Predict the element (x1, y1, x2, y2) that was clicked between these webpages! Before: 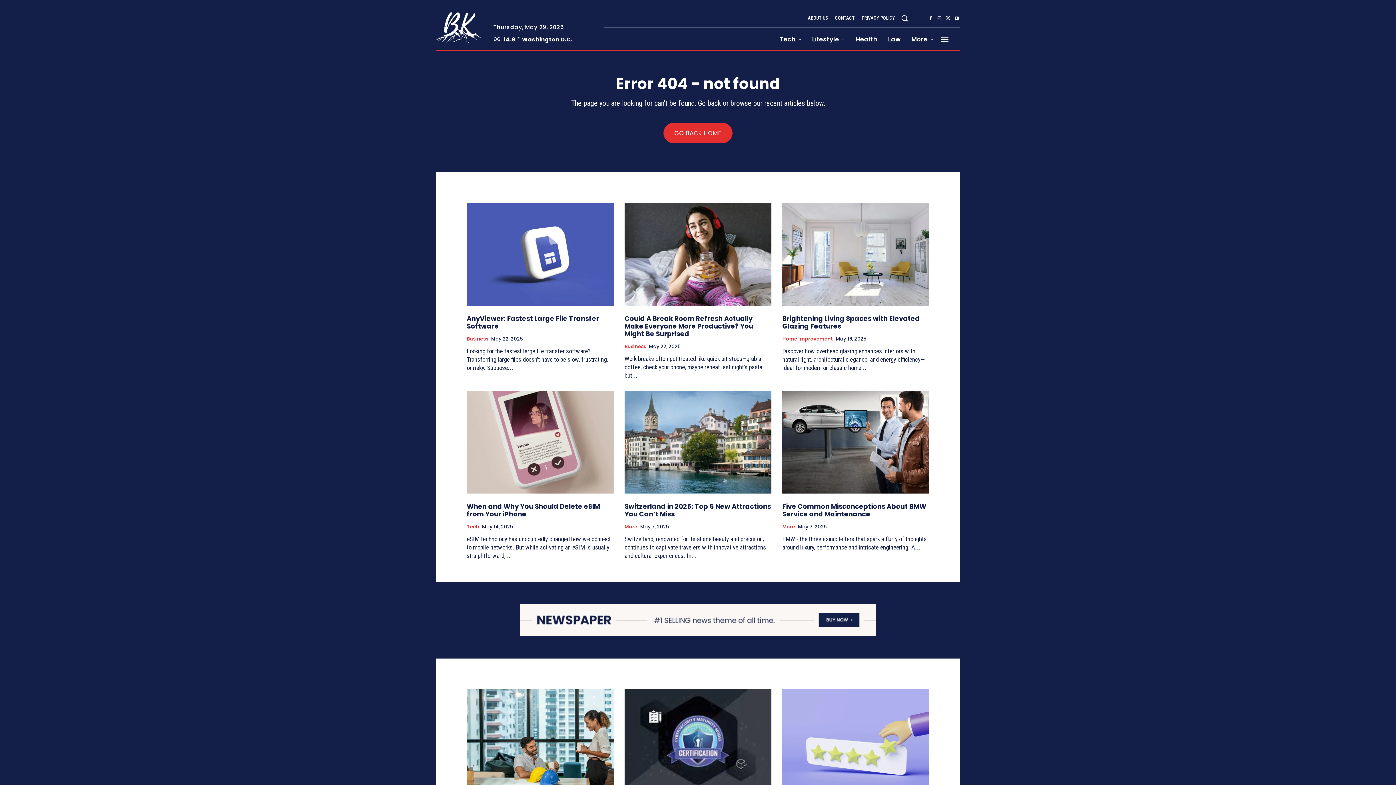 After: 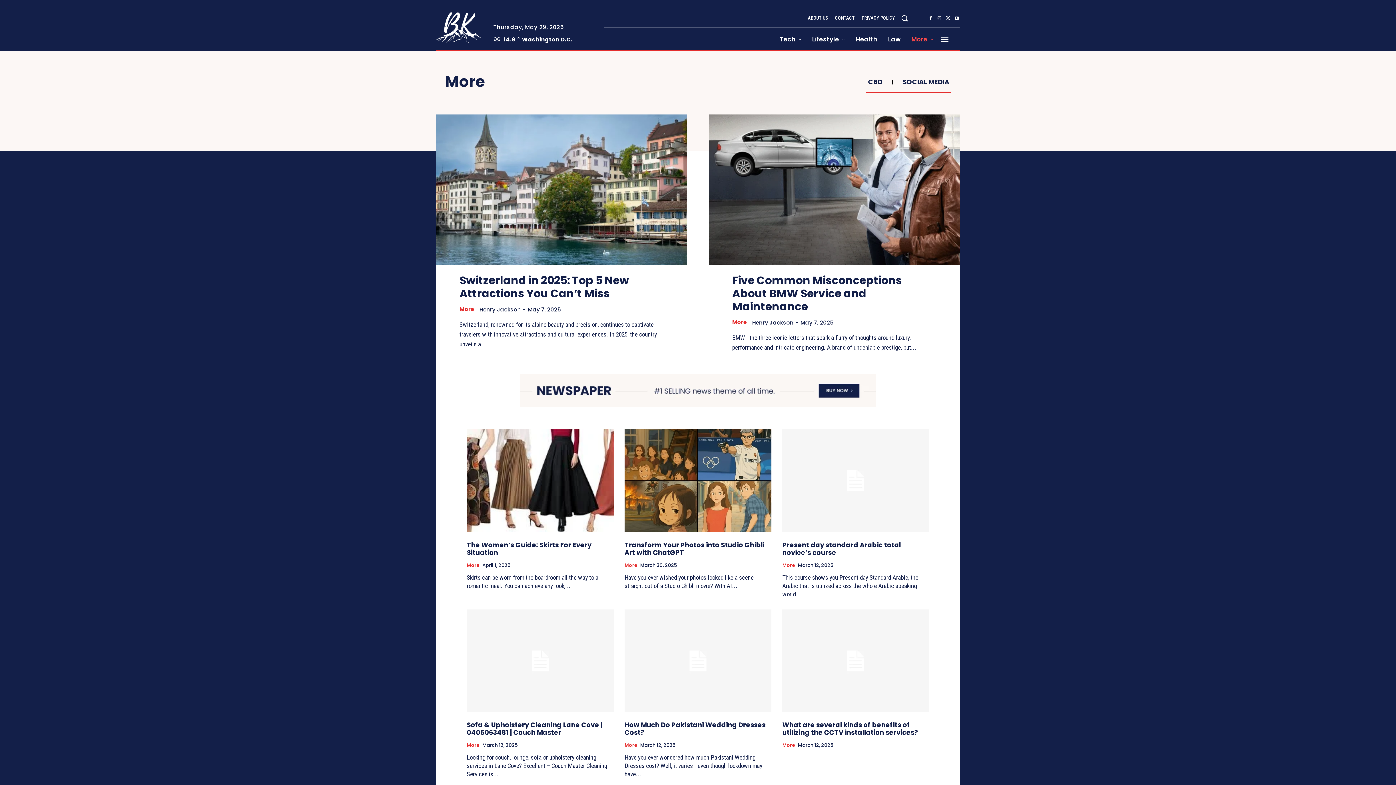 Action: bbox: (624, 524, 637, 529) label: More